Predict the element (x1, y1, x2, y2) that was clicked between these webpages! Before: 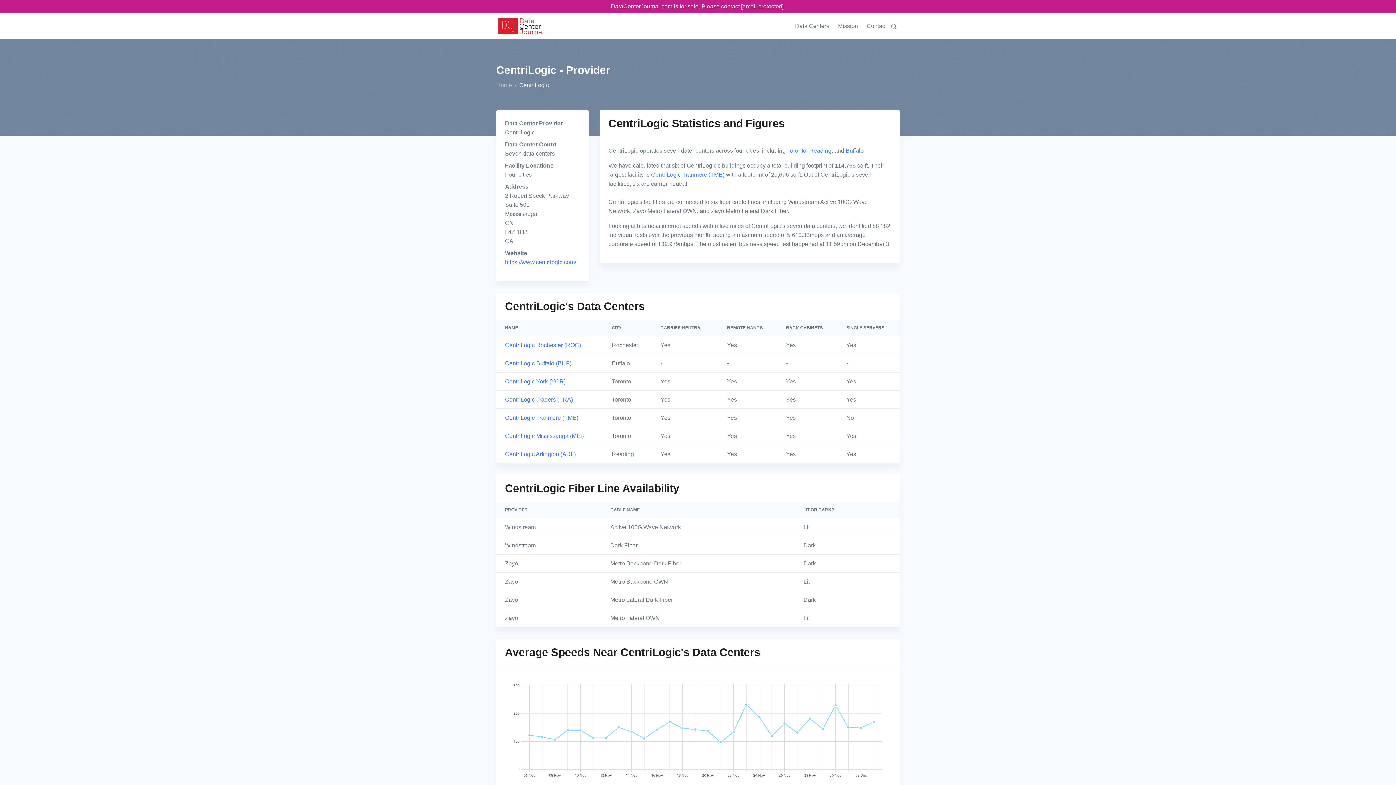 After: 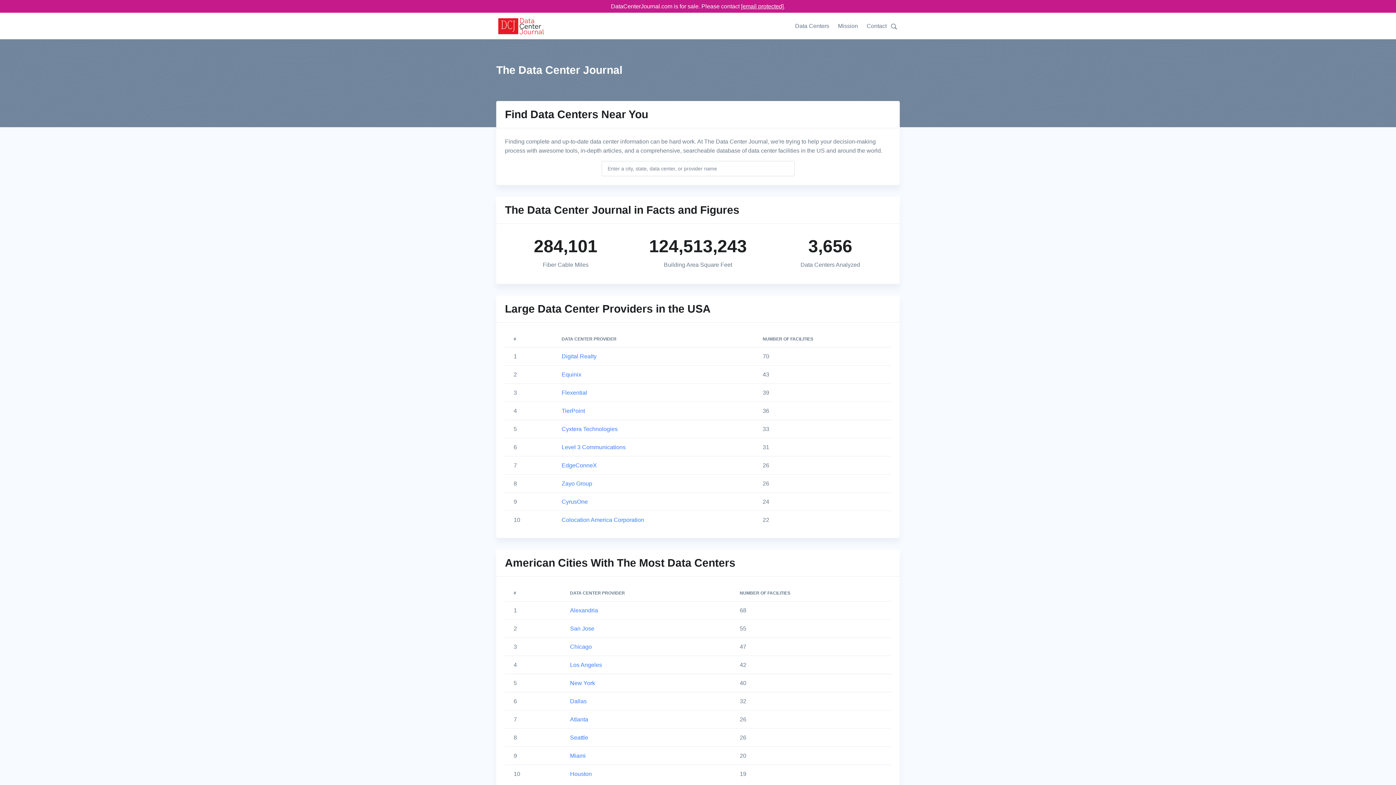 Action: bbox: (496, 14, 545, 37)